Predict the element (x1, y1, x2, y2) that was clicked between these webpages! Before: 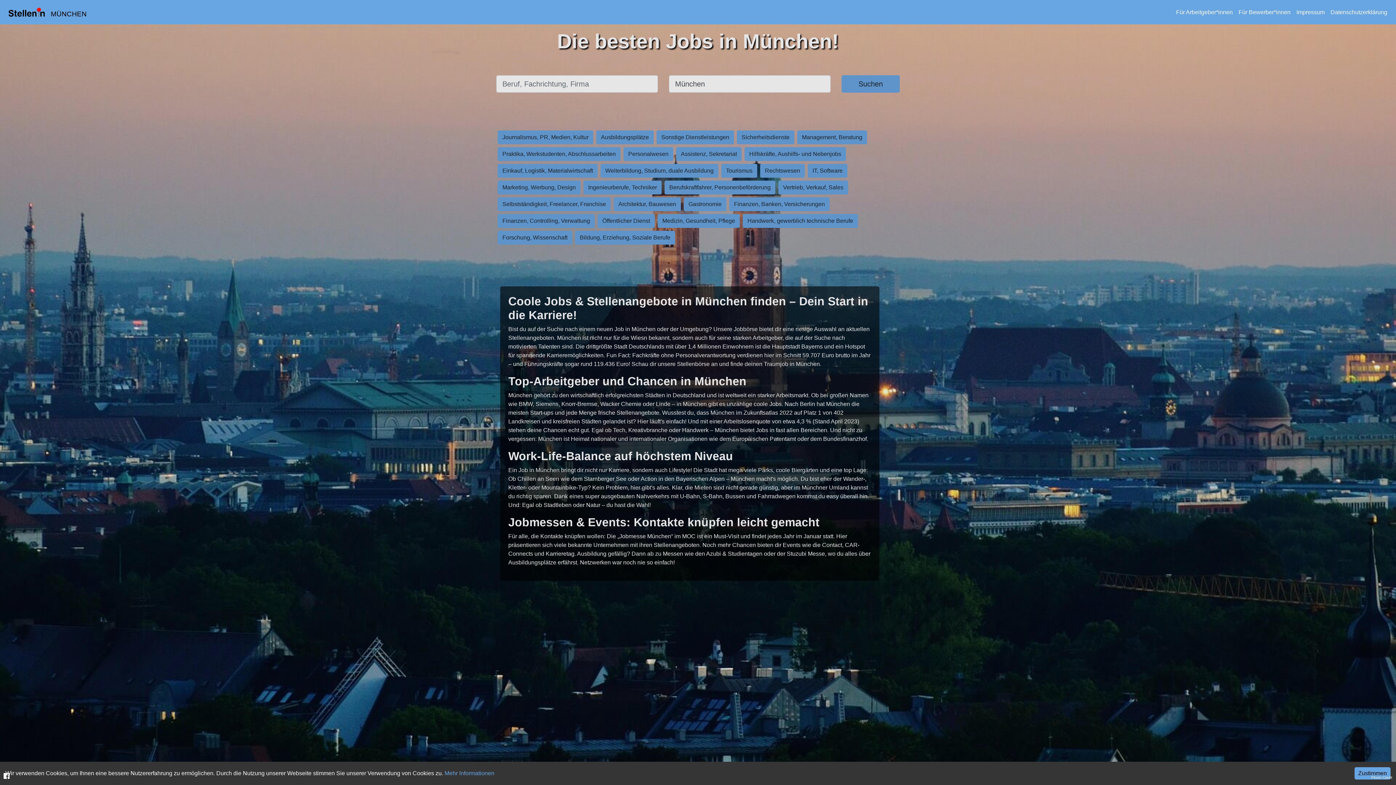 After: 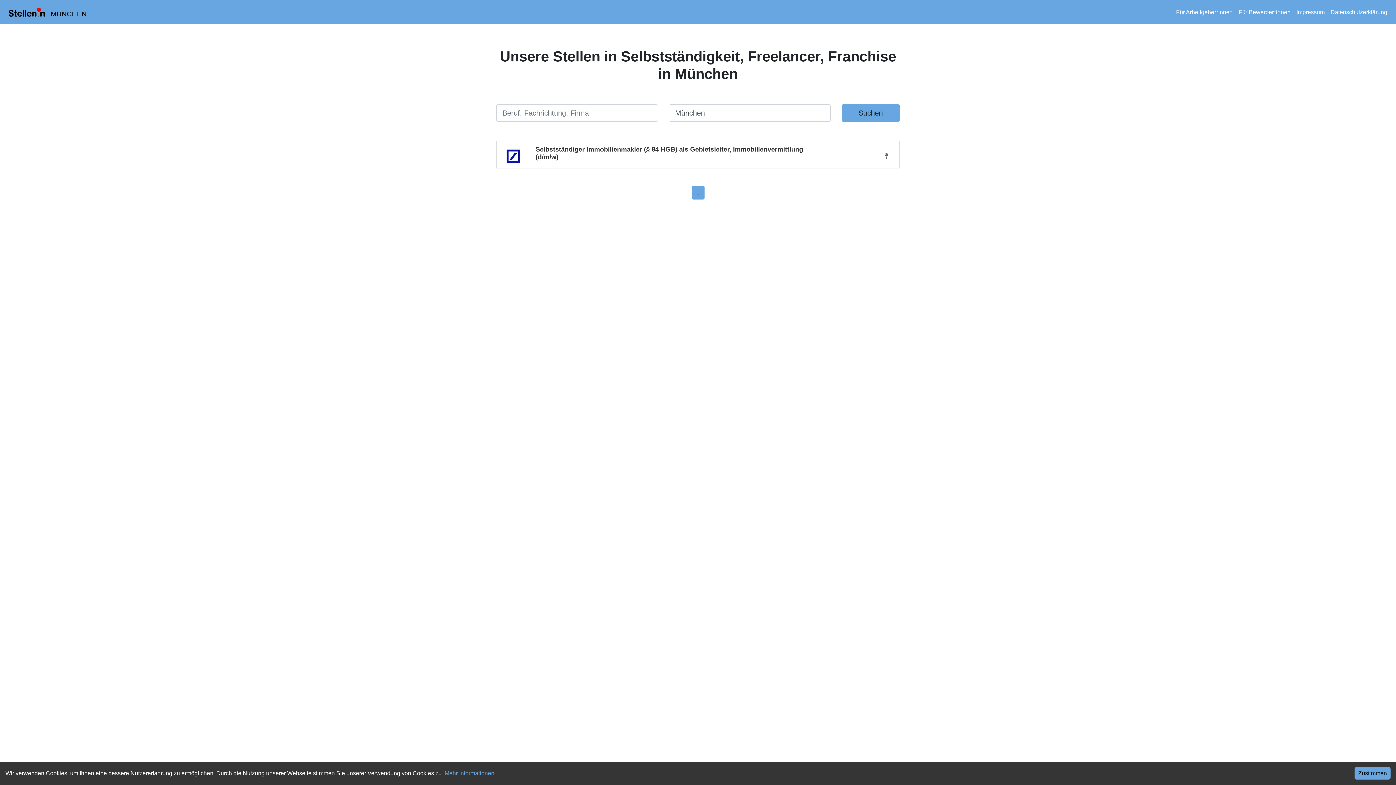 Action: bbox: (496, 200, 612, 206) label: Selbstständigkeit, Freelancer, Franchise